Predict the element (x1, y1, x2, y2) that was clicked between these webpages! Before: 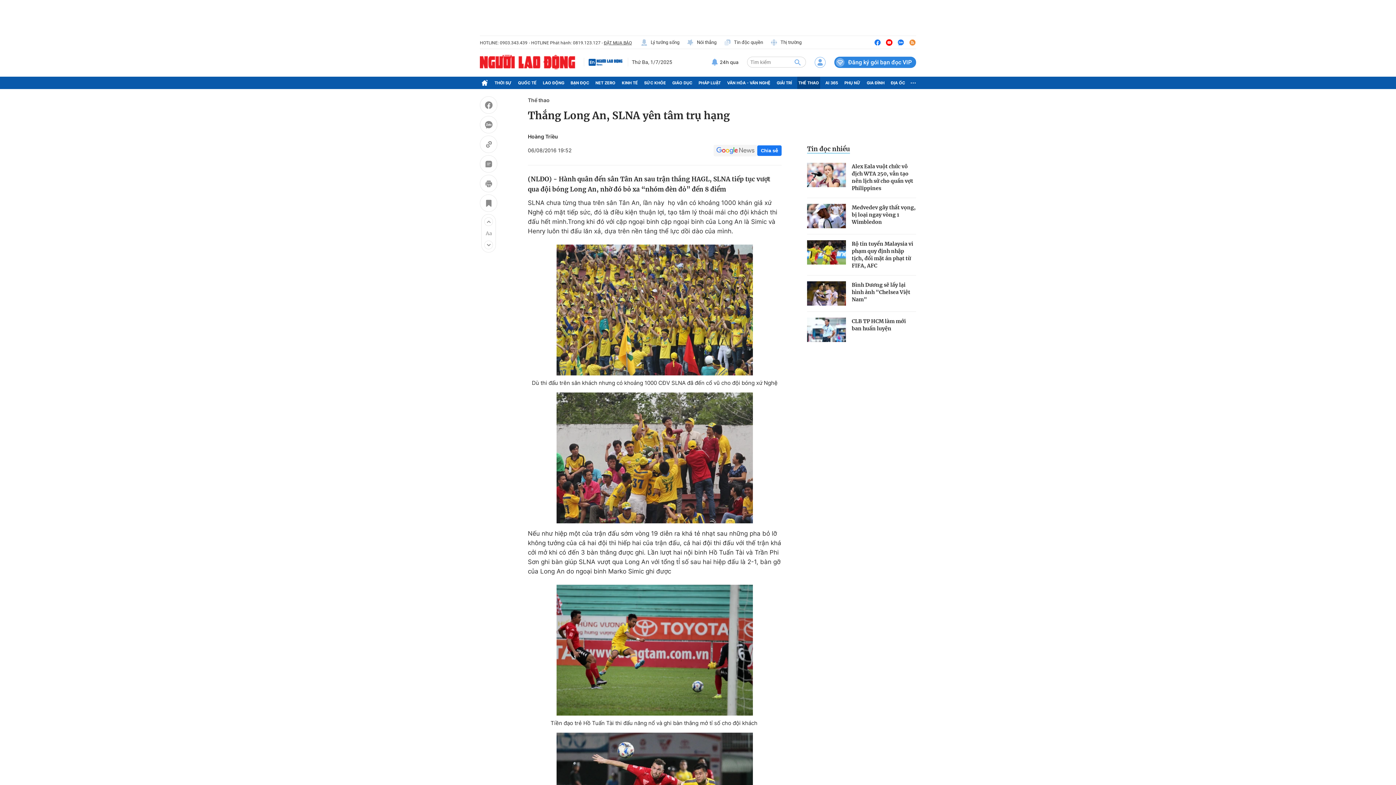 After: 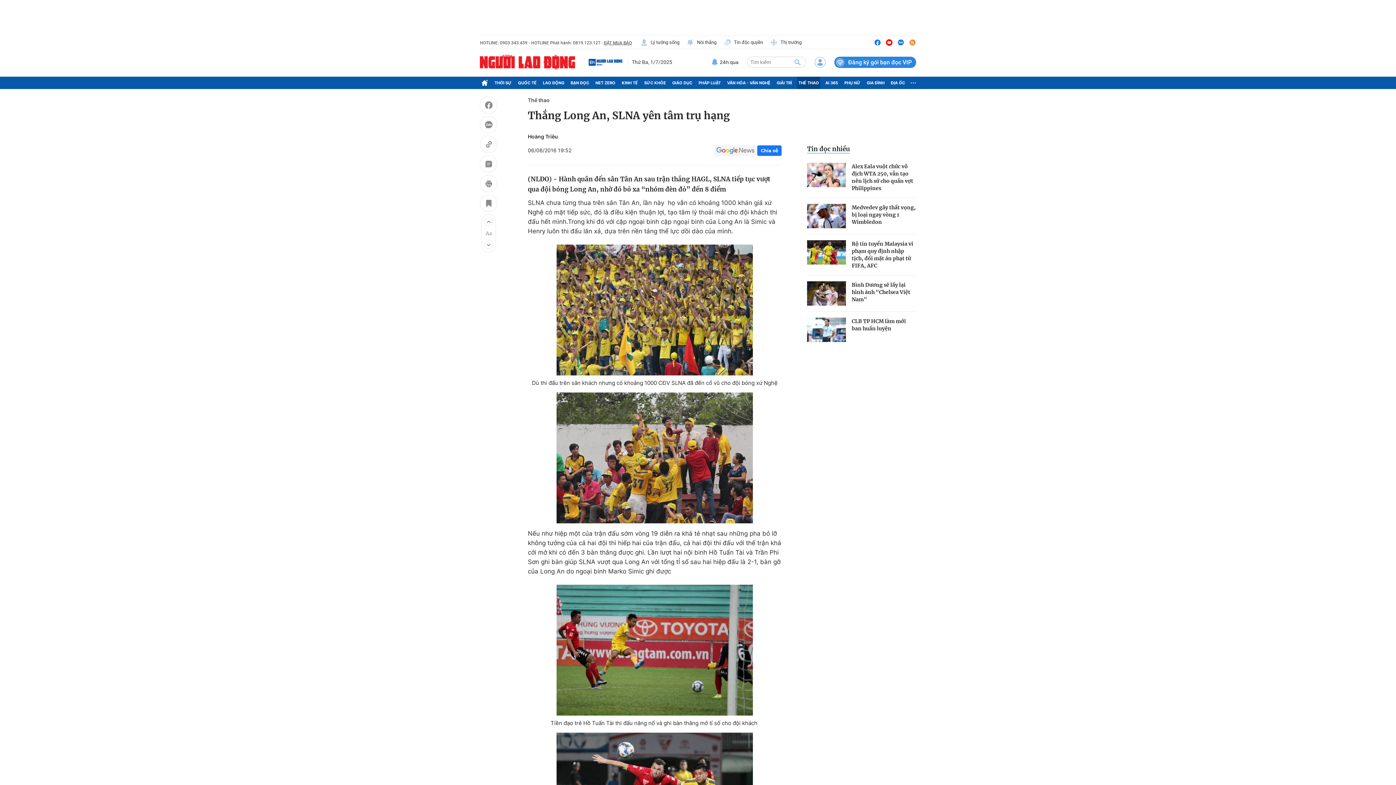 Action: bbox: (807, 145, 850, 153) label: Tin đọc nhiều